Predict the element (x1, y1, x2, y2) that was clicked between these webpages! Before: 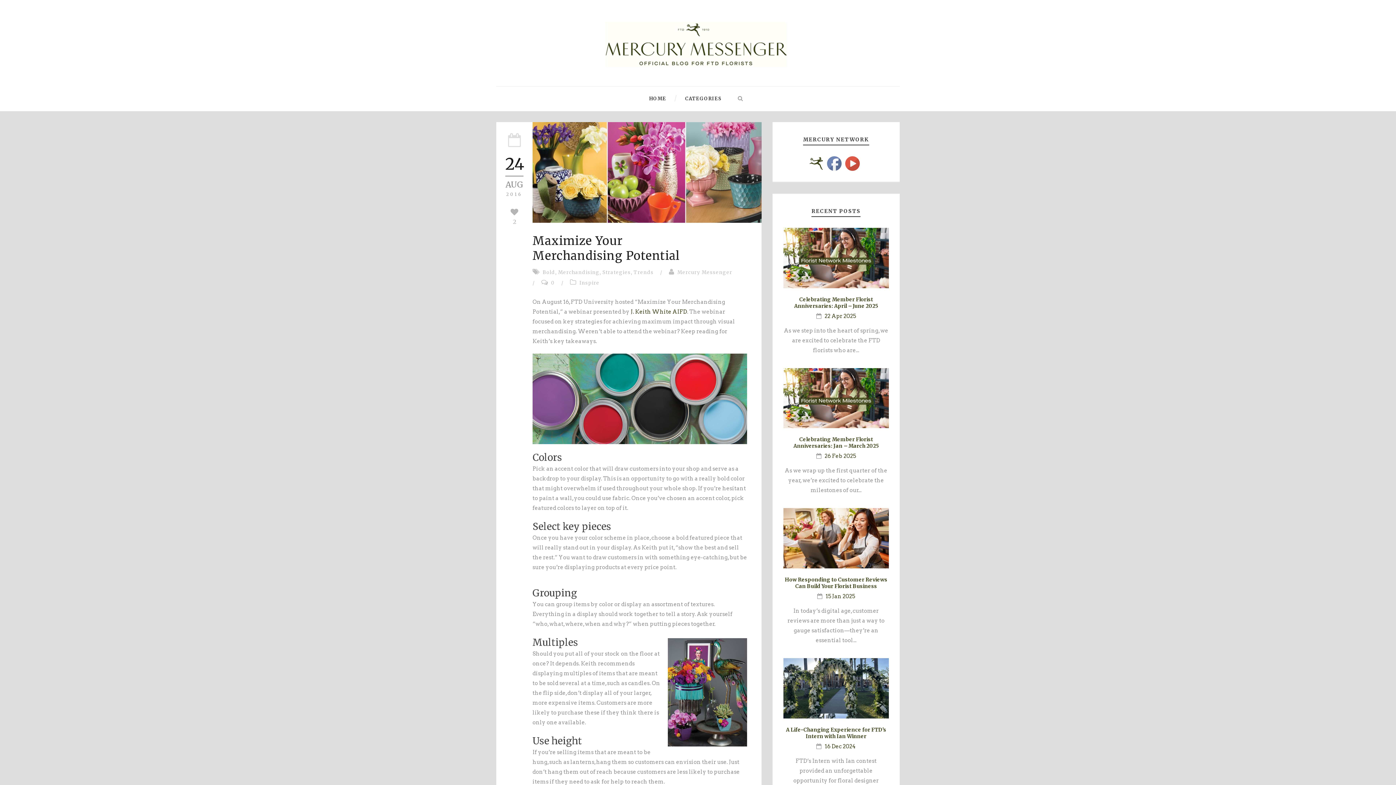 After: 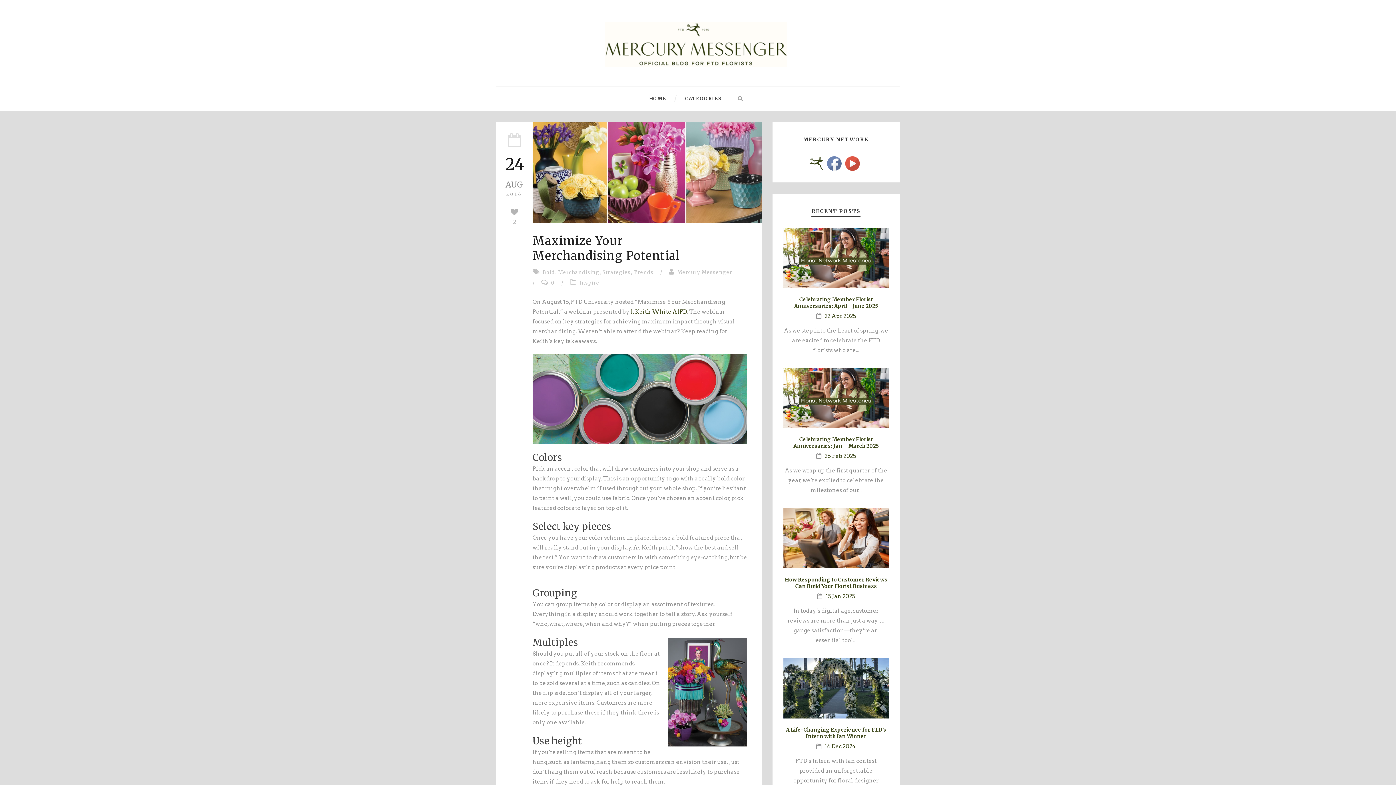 Action: bbox: (827, 156, 841, 170)